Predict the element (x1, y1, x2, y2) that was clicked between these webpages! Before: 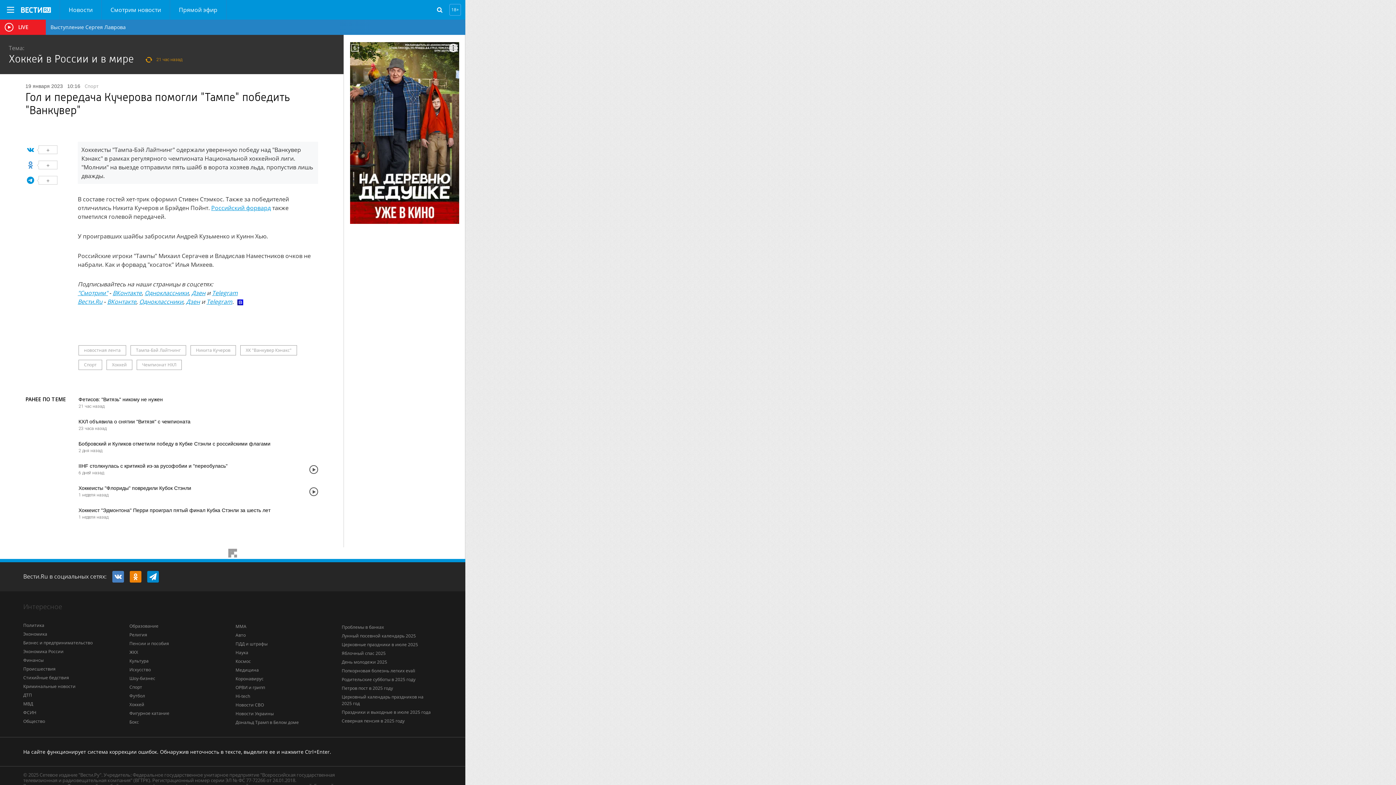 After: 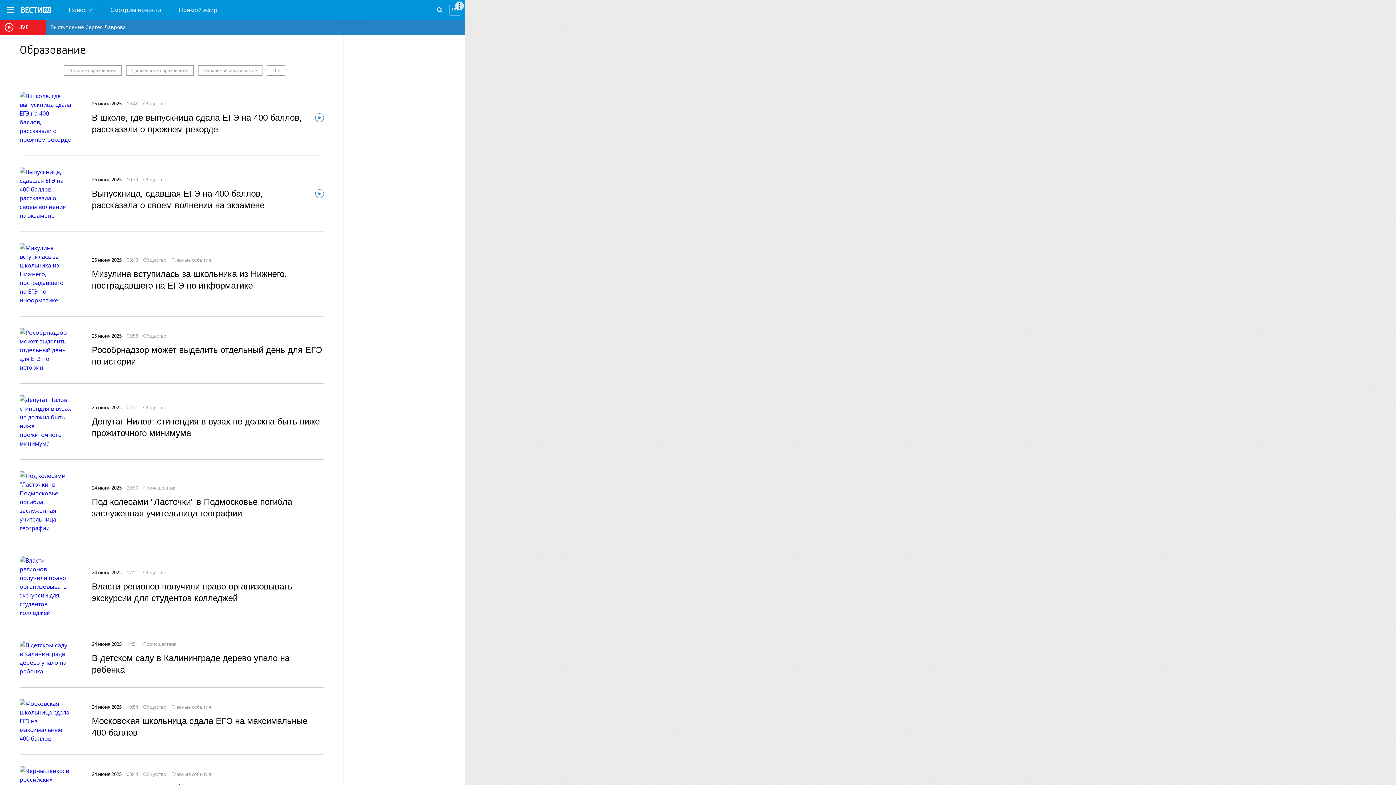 Action: label: Образование bbox: (129, 623, 158, 629)